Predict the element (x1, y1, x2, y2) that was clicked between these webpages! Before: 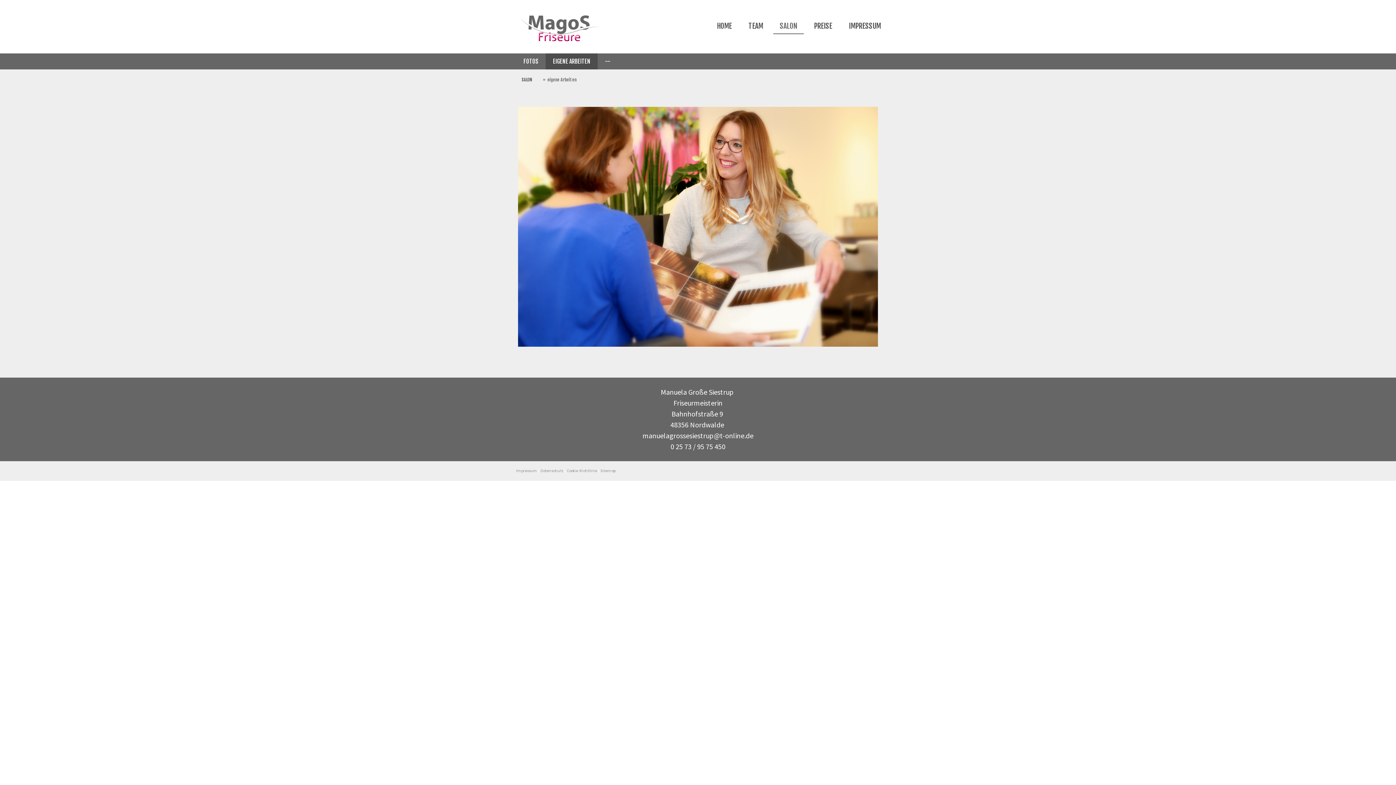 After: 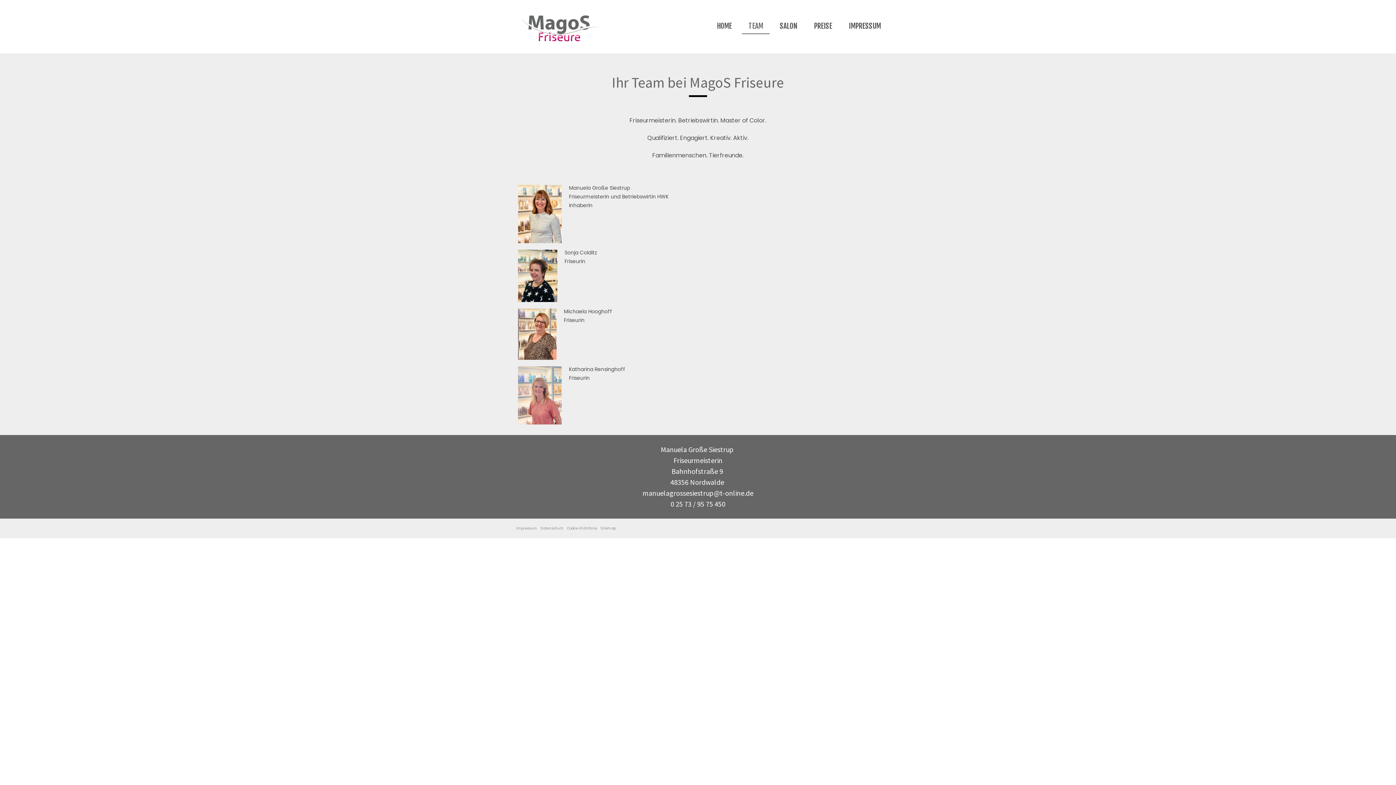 Action: bbox: (742, 19, 769, 34) label: TEAM